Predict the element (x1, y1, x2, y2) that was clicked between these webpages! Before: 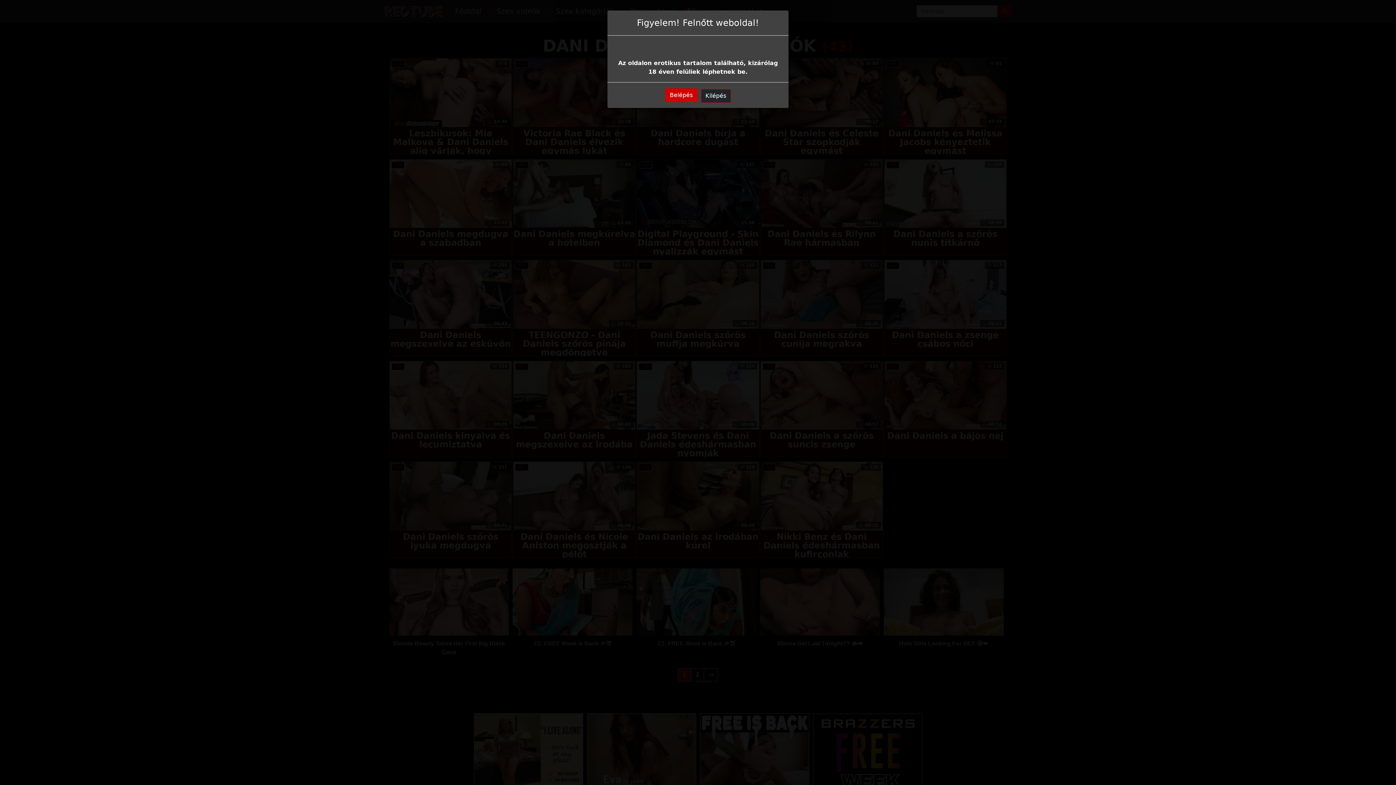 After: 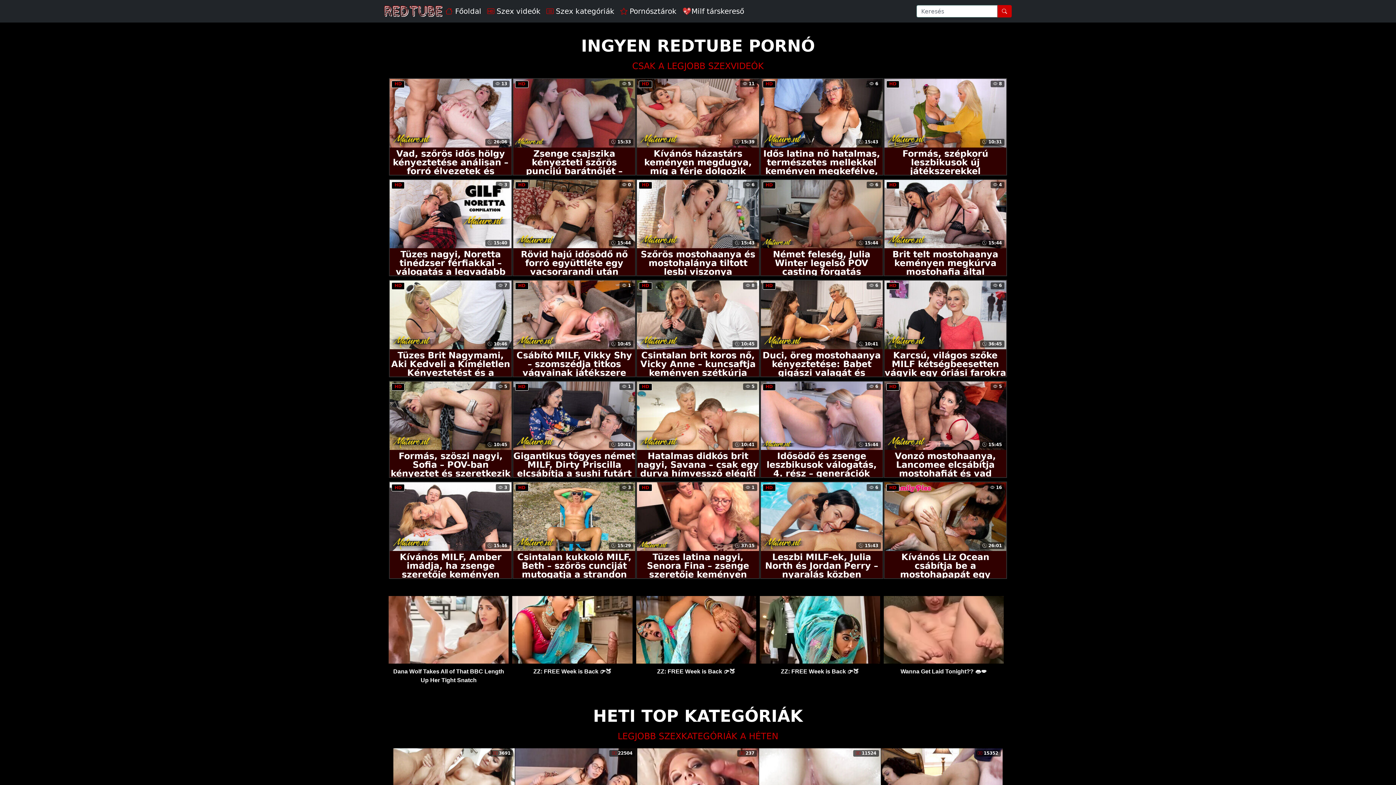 Action: label: Belépés bbox: (665, 88, 697, 102)